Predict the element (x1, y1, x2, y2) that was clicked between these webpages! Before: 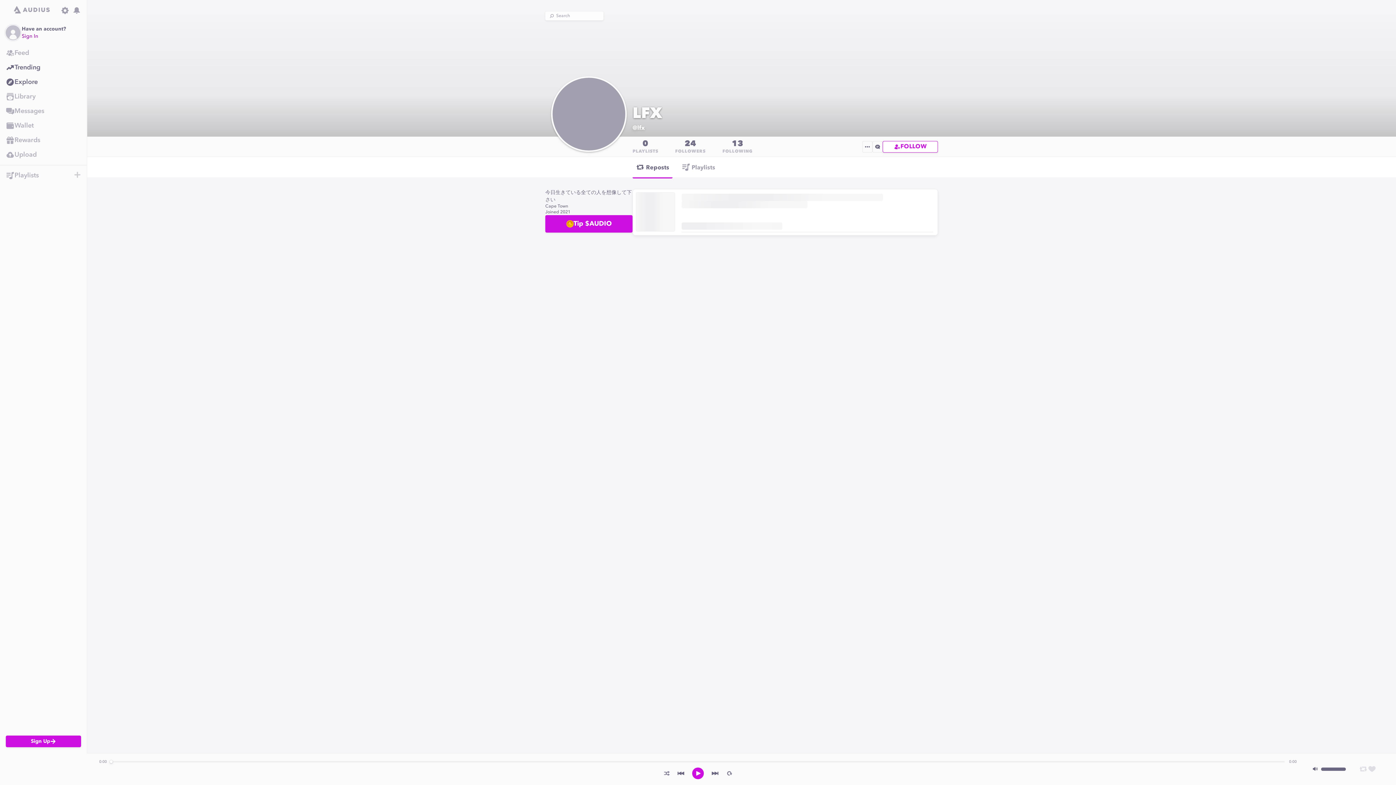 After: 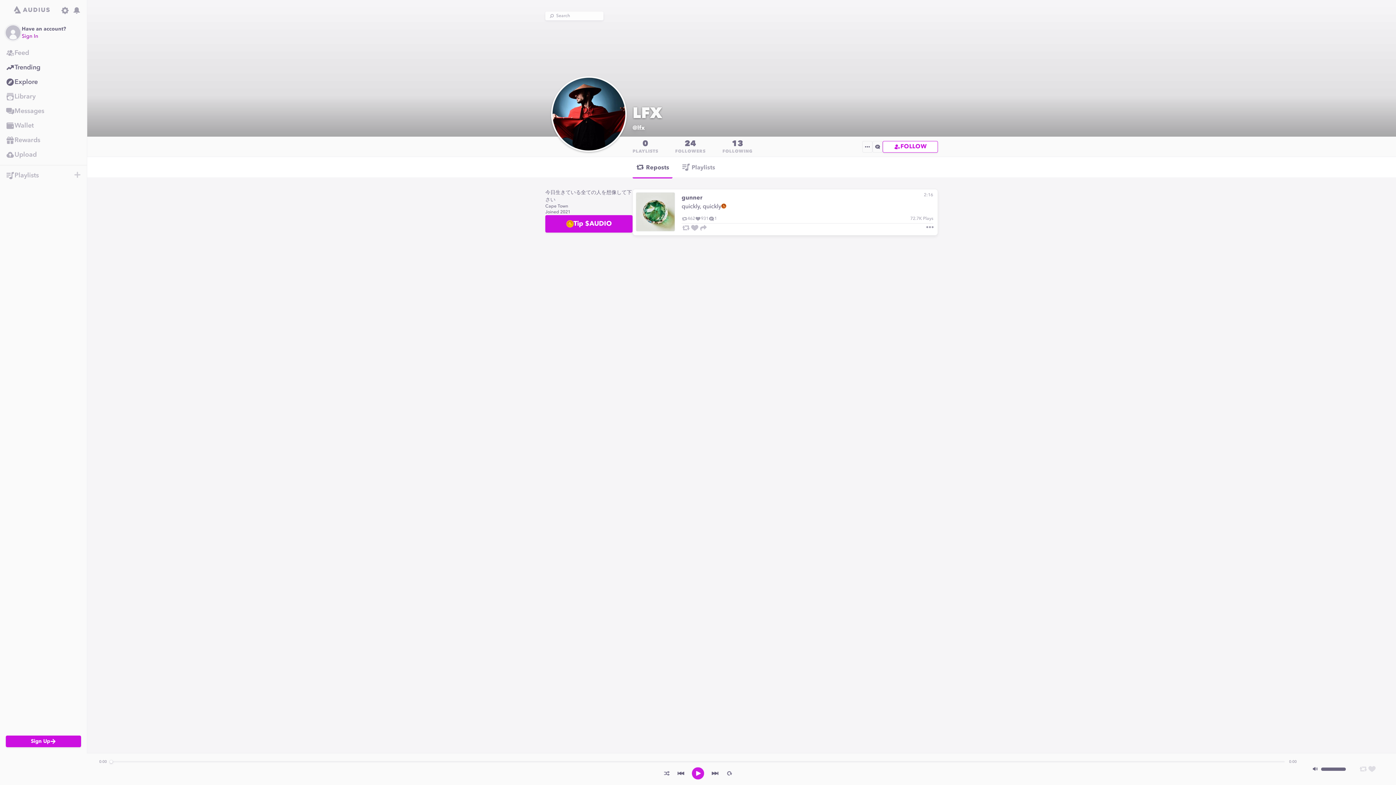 Action: label: play track bbox: (692, 767, 704, 780)